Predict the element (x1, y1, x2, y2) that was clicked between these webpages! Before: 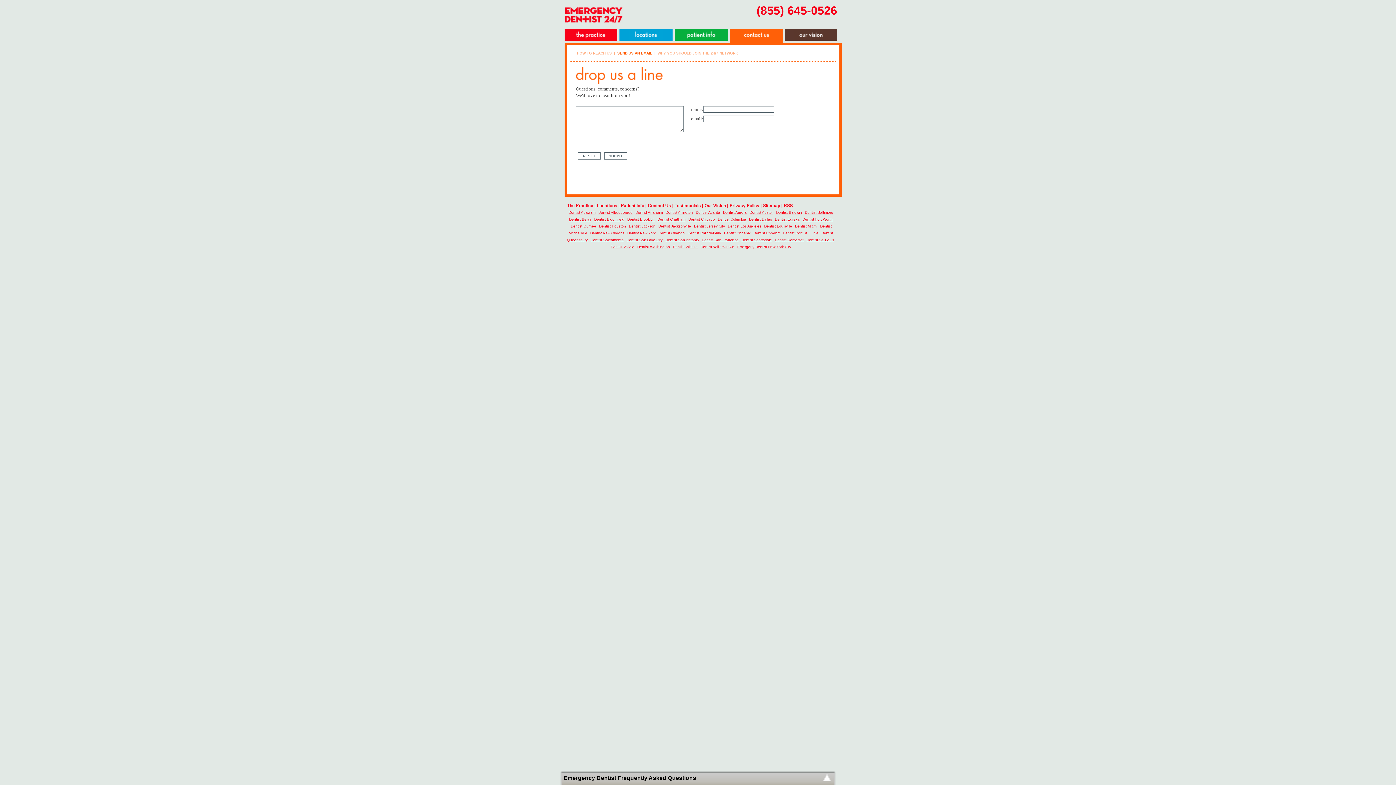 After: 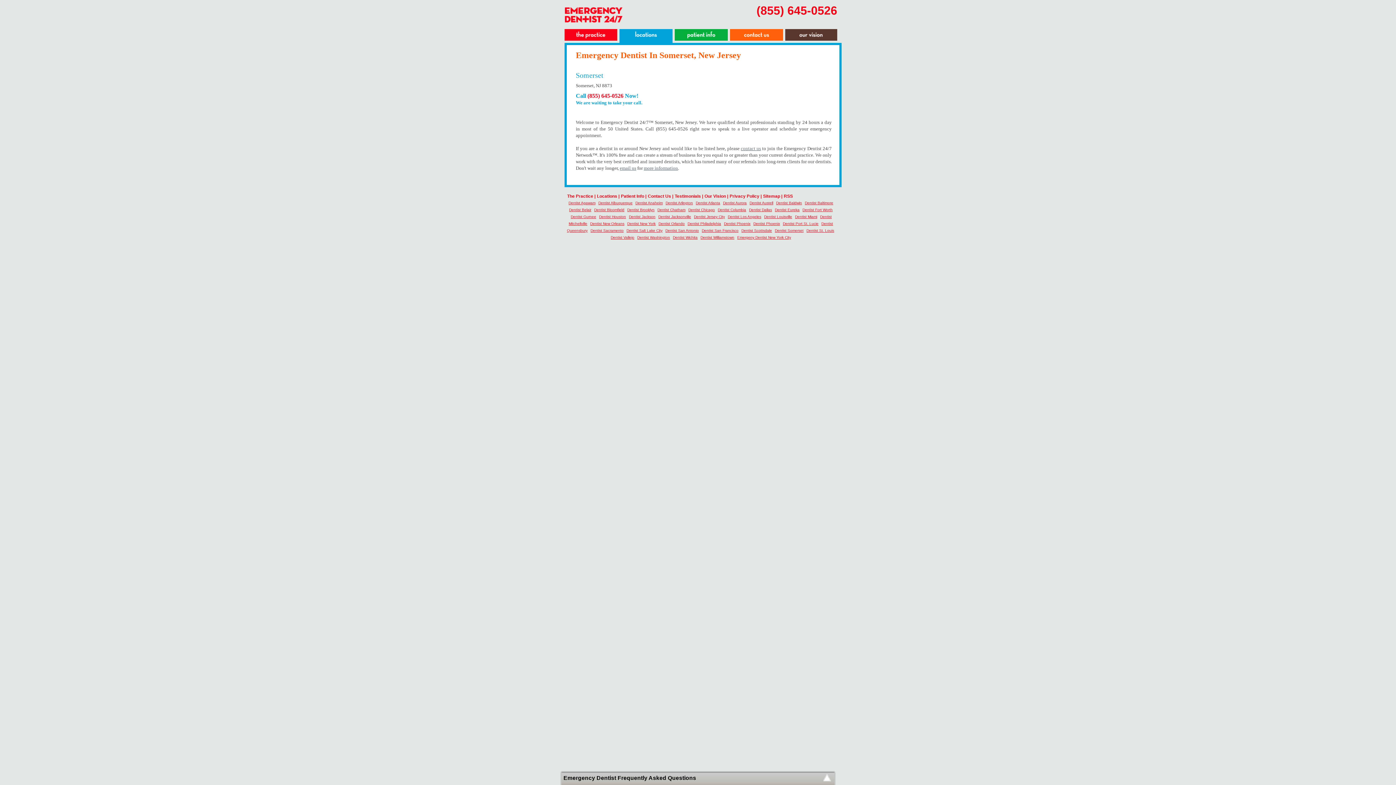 Action: label: Dentist Somerset bbox: (775, 238, 803, 242)